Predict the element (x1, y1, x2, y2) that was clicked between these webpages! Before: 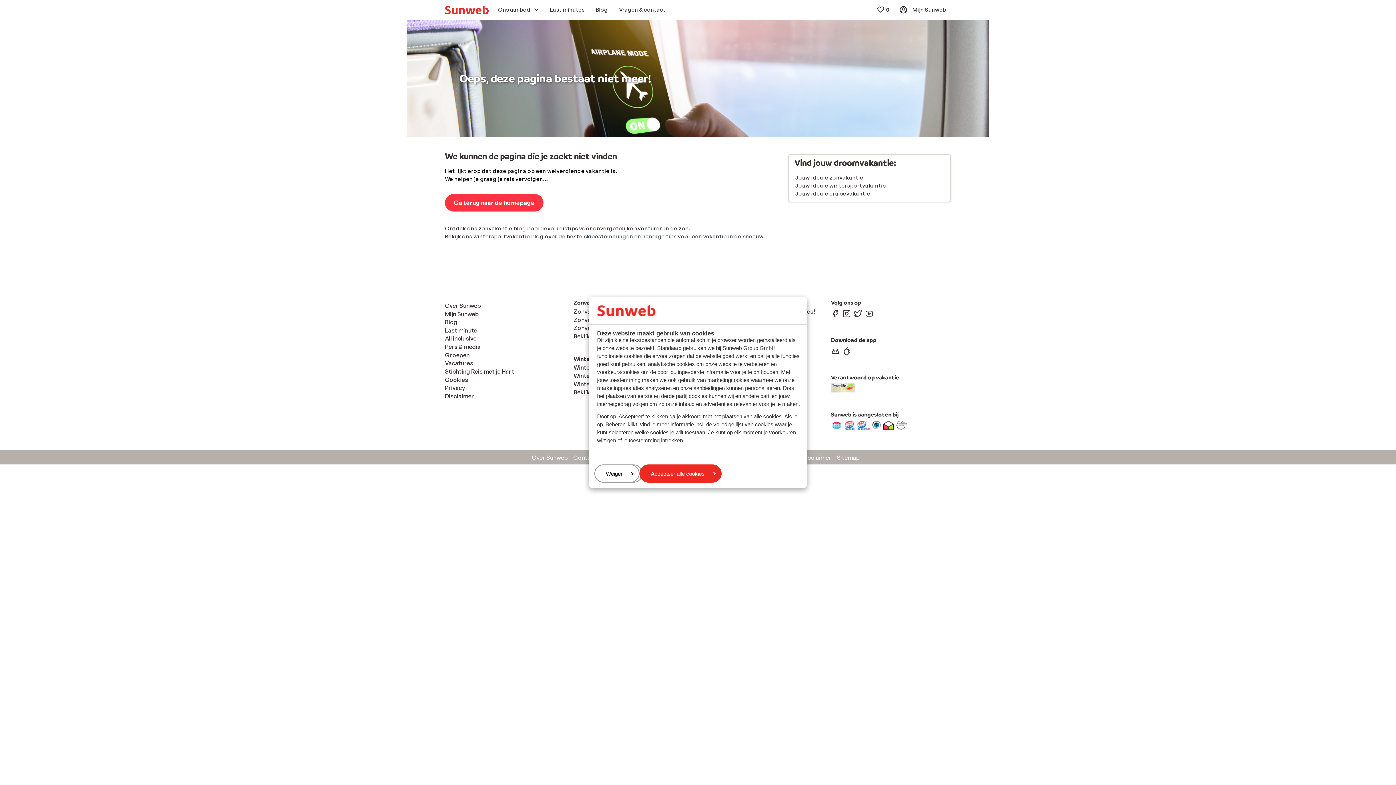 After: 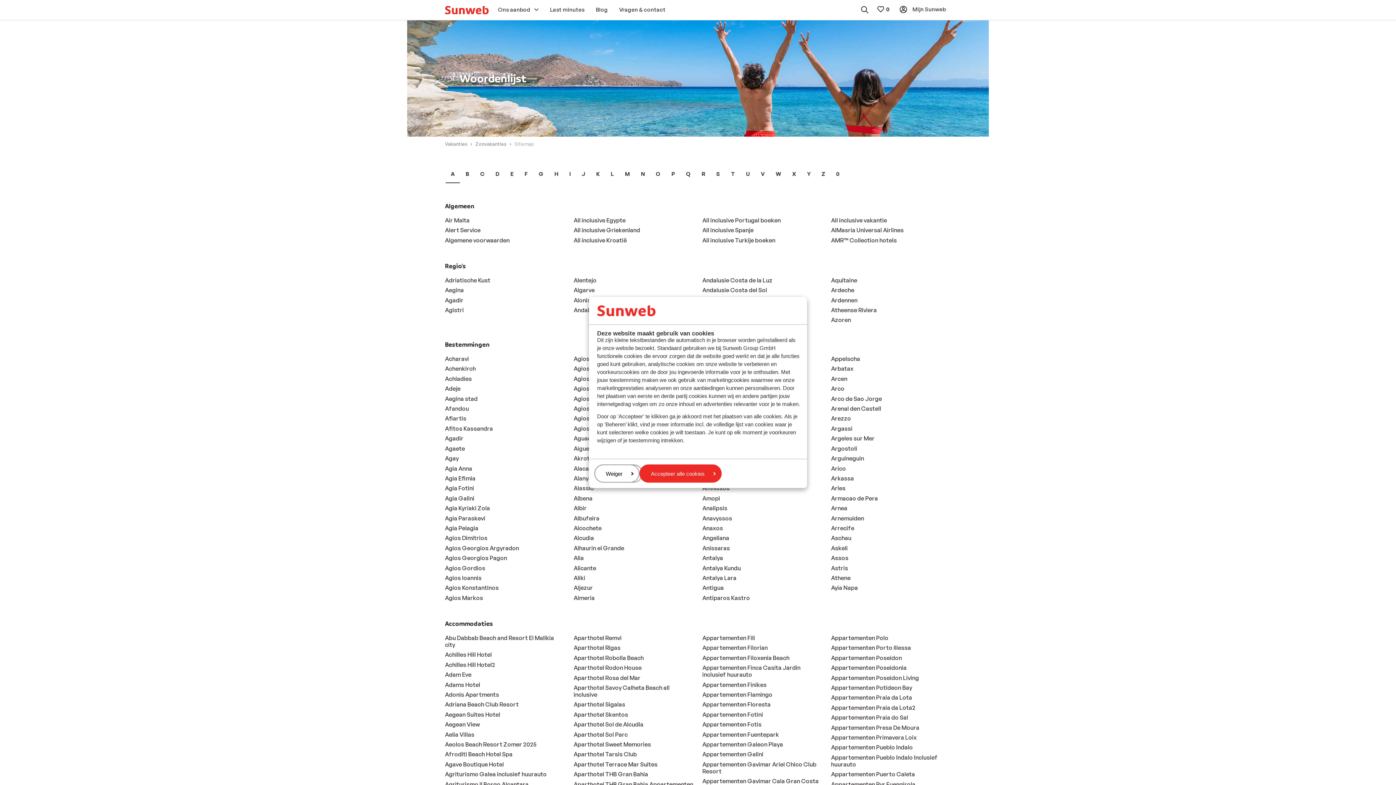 Action: bbox: (837, 454, 860, 461) label: Sitemap